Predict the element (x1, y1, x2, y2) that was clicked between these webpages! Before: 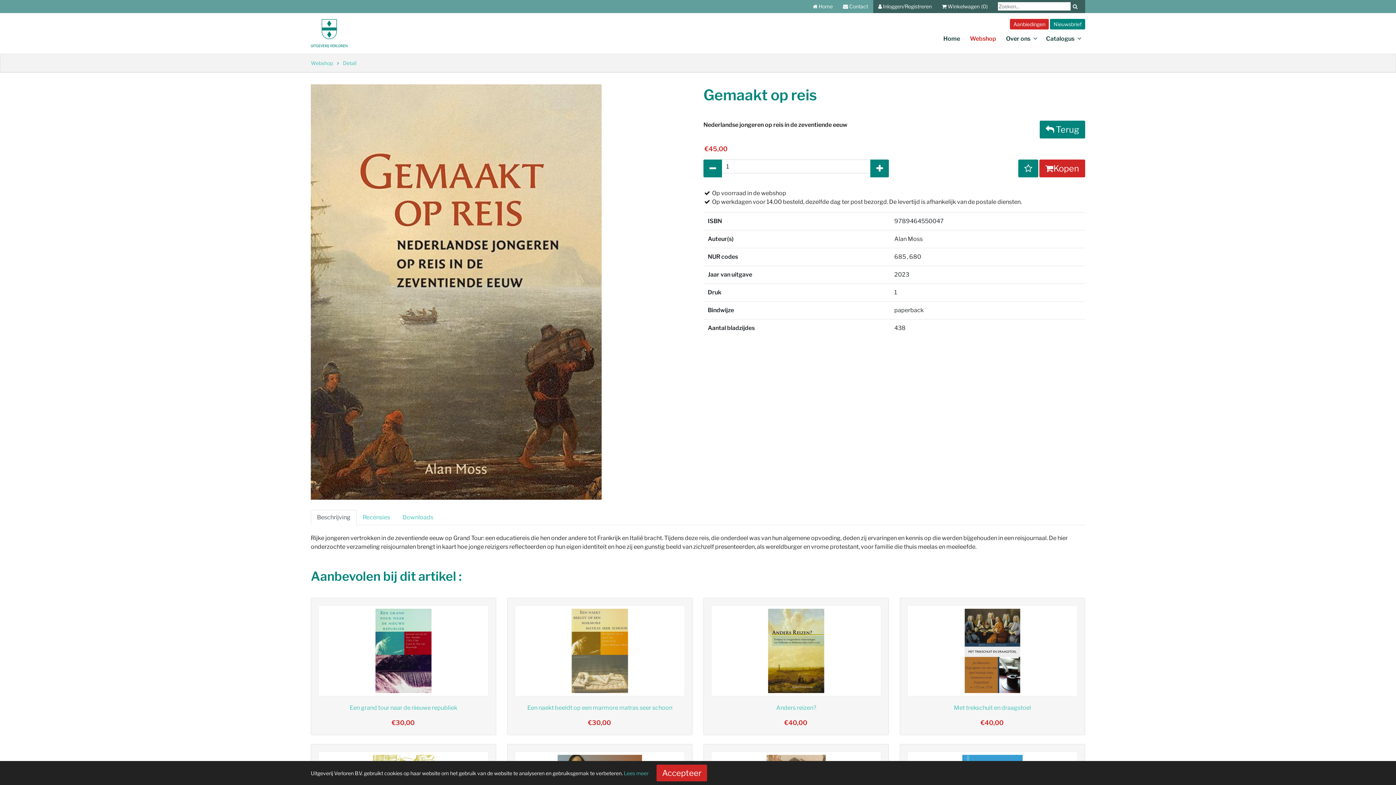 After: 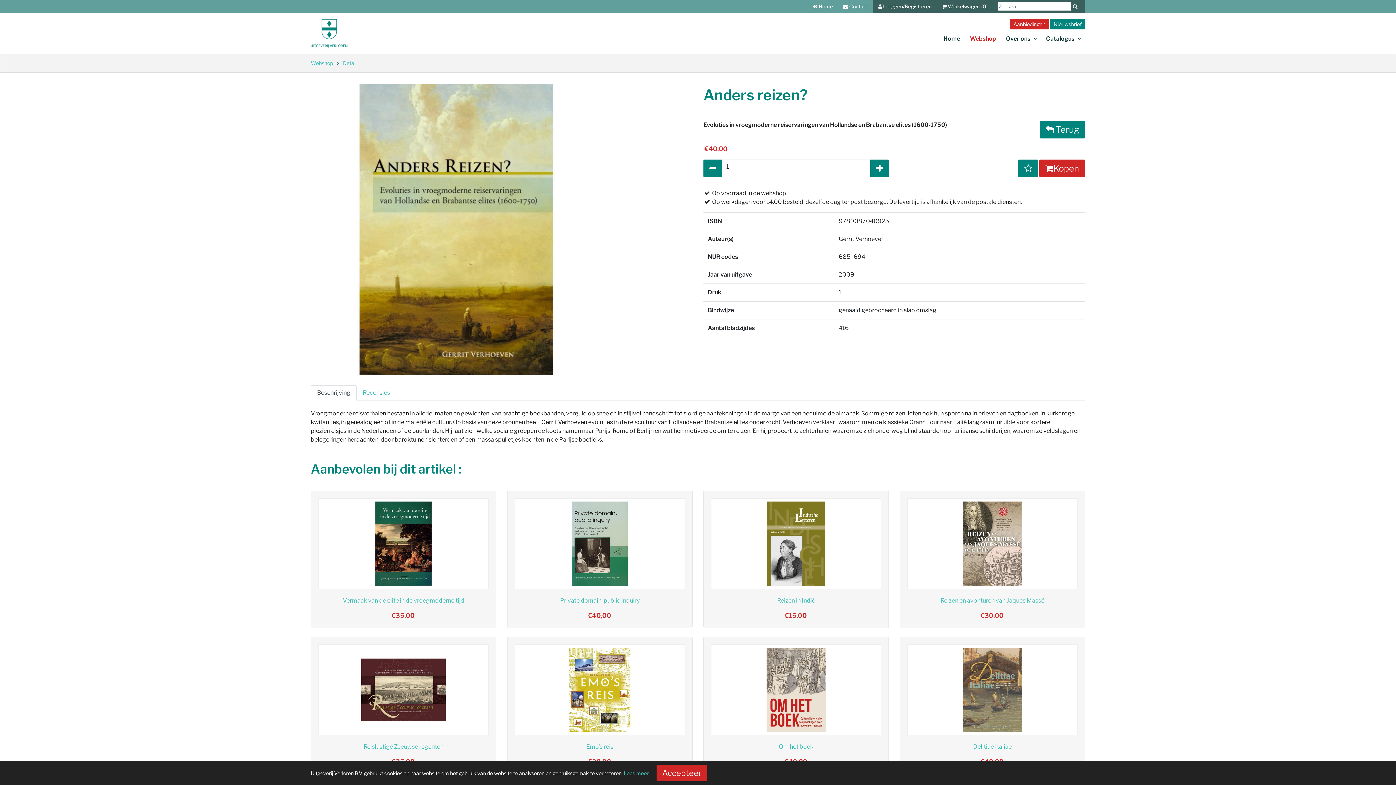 Action: bbox: (776, 704, 816, 711) label: Anders reizen?